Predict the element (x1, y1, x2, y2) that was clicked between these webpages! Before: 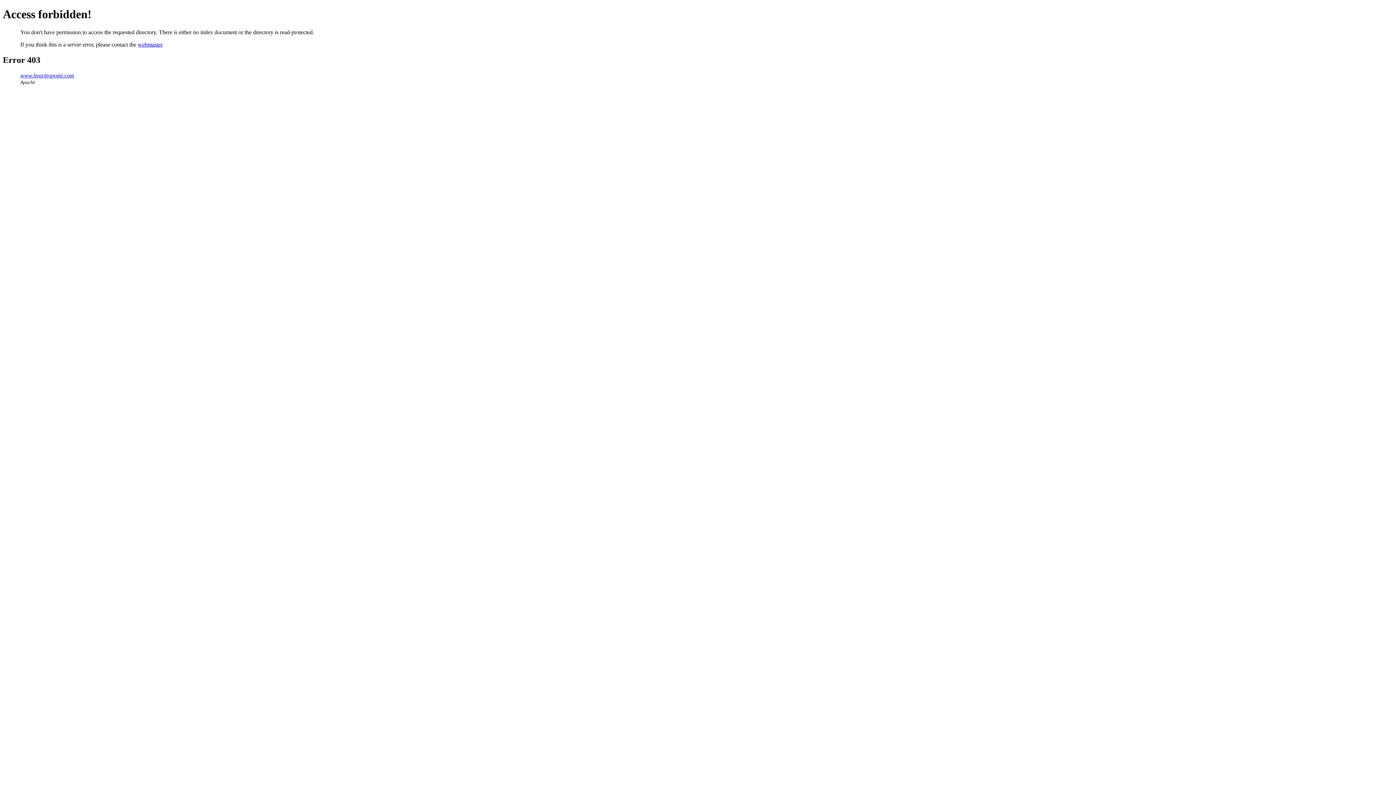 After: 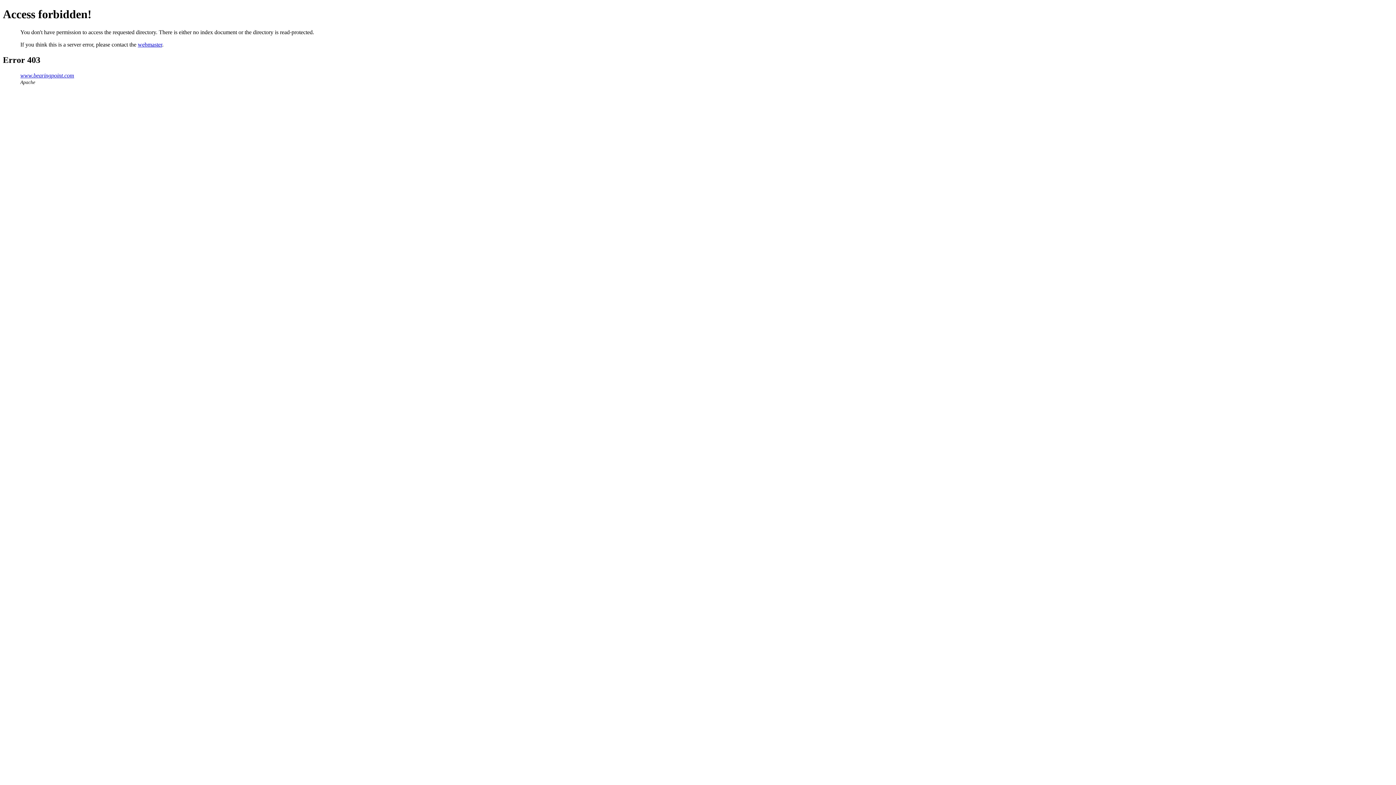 Action: bbox: (20, 72, 74, 78) label: www.bearingpoint.com